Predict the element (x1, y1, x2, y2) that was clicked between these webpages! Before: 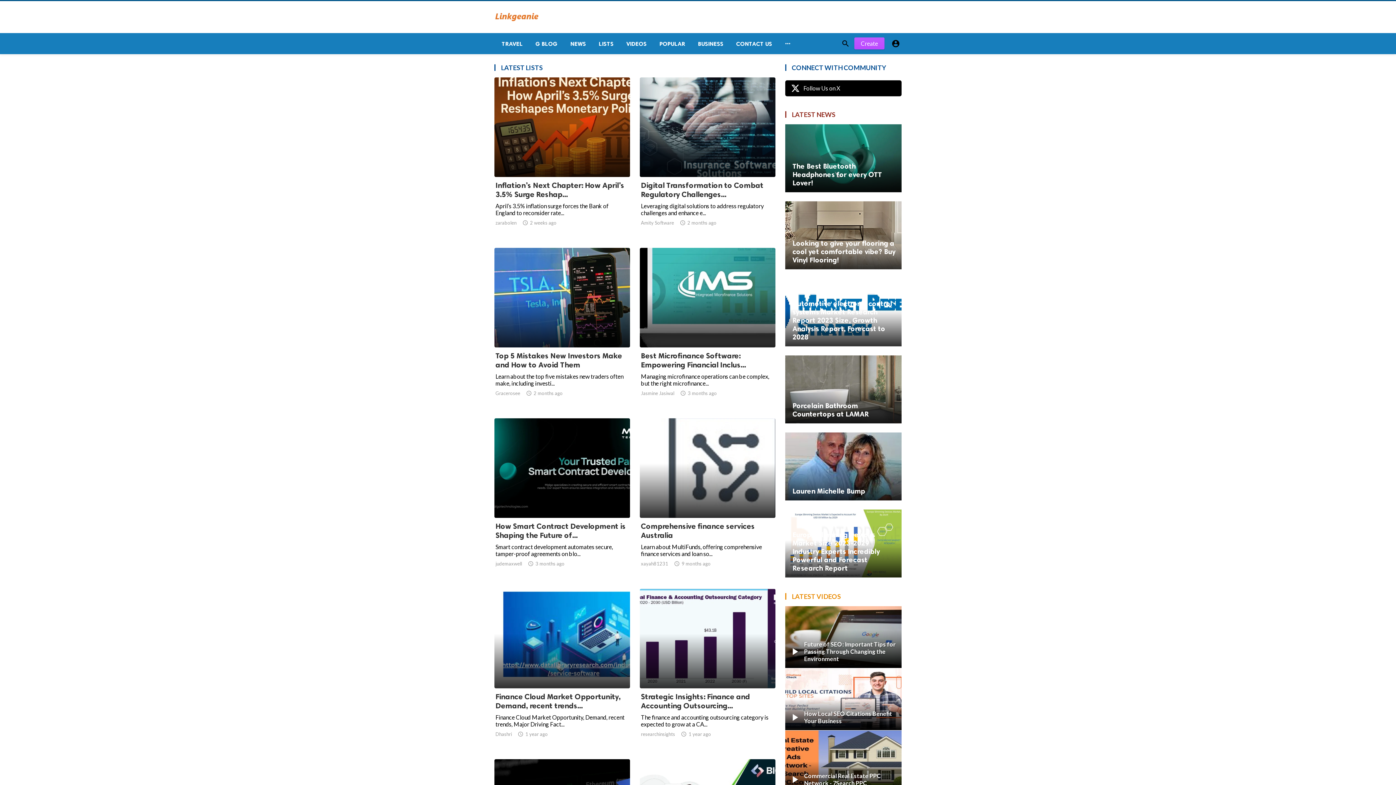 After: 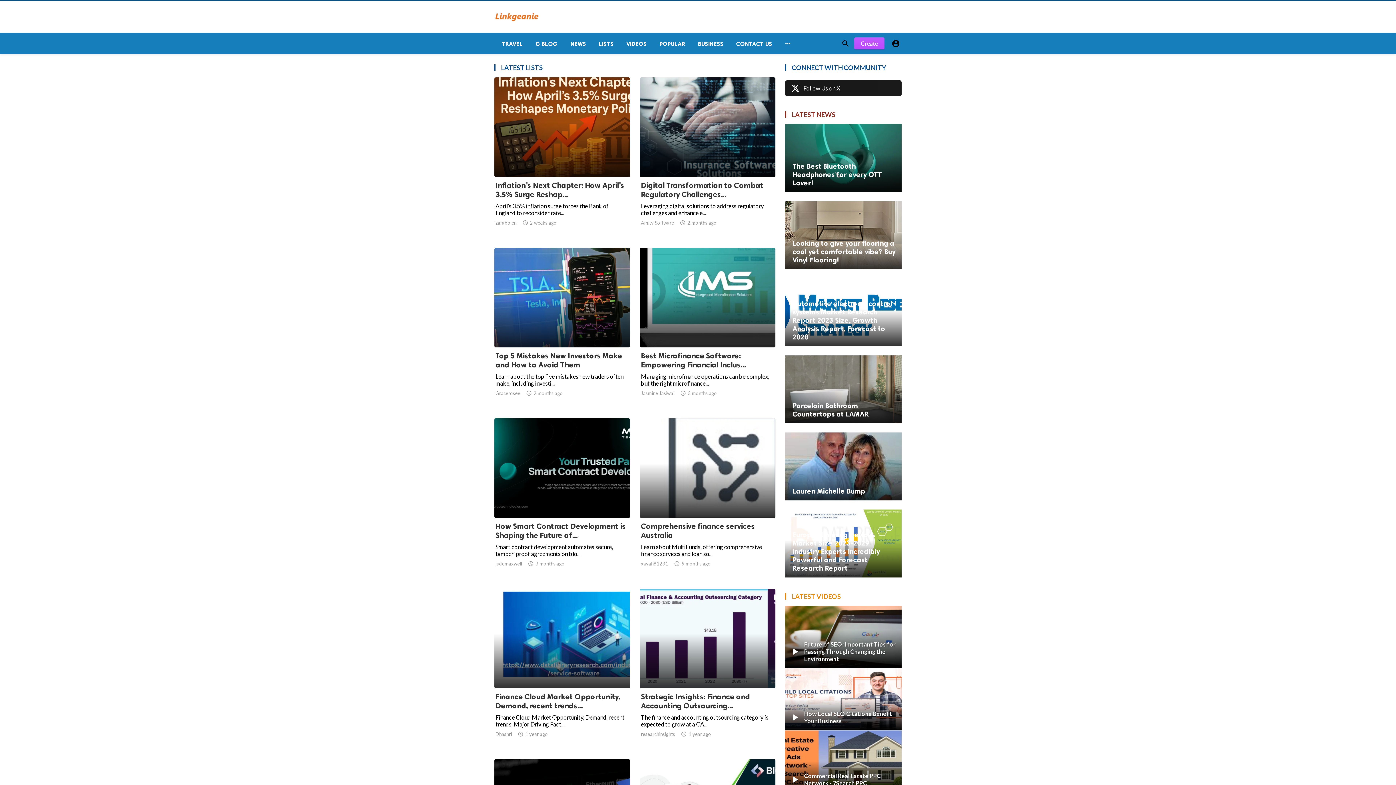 Action: label: Follow Us on X bbox: (785, 80, 901, 96)